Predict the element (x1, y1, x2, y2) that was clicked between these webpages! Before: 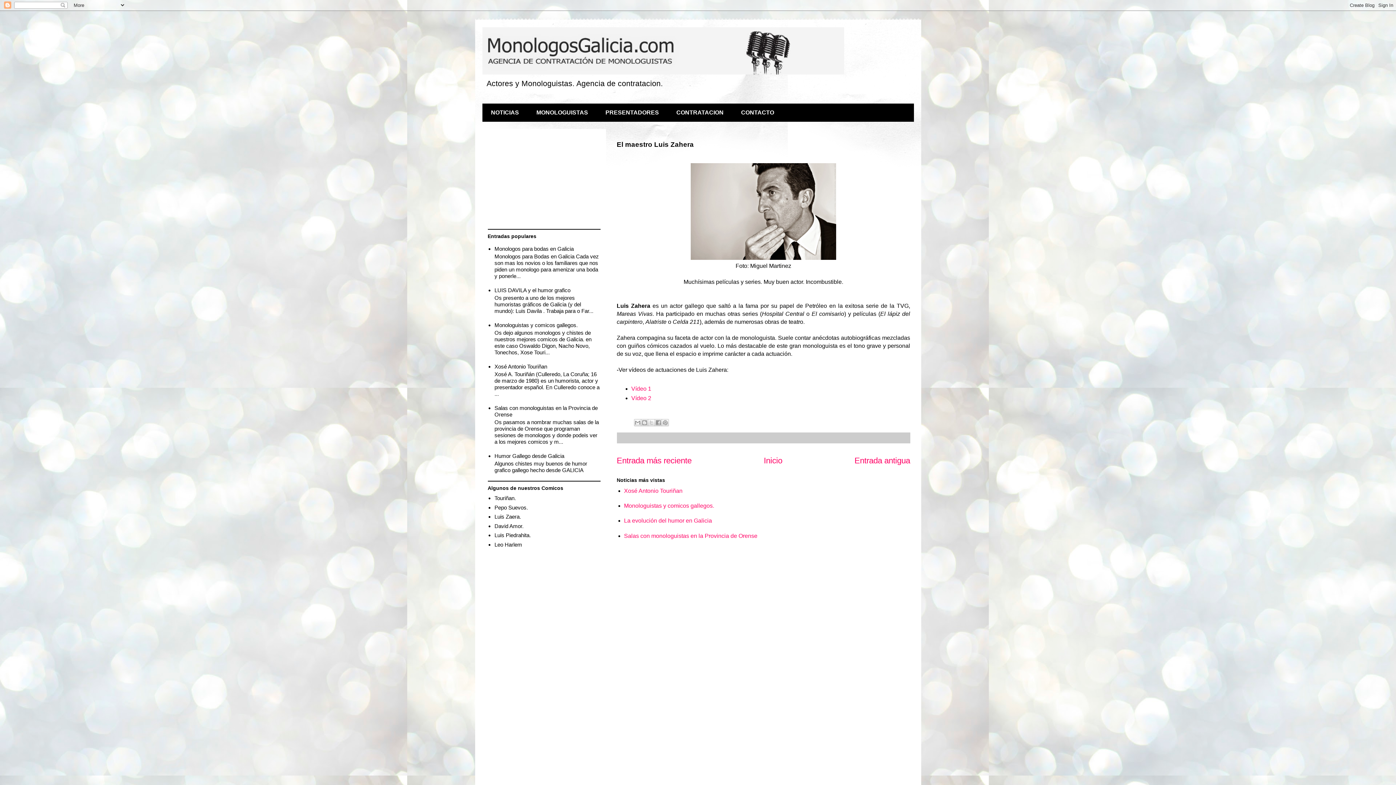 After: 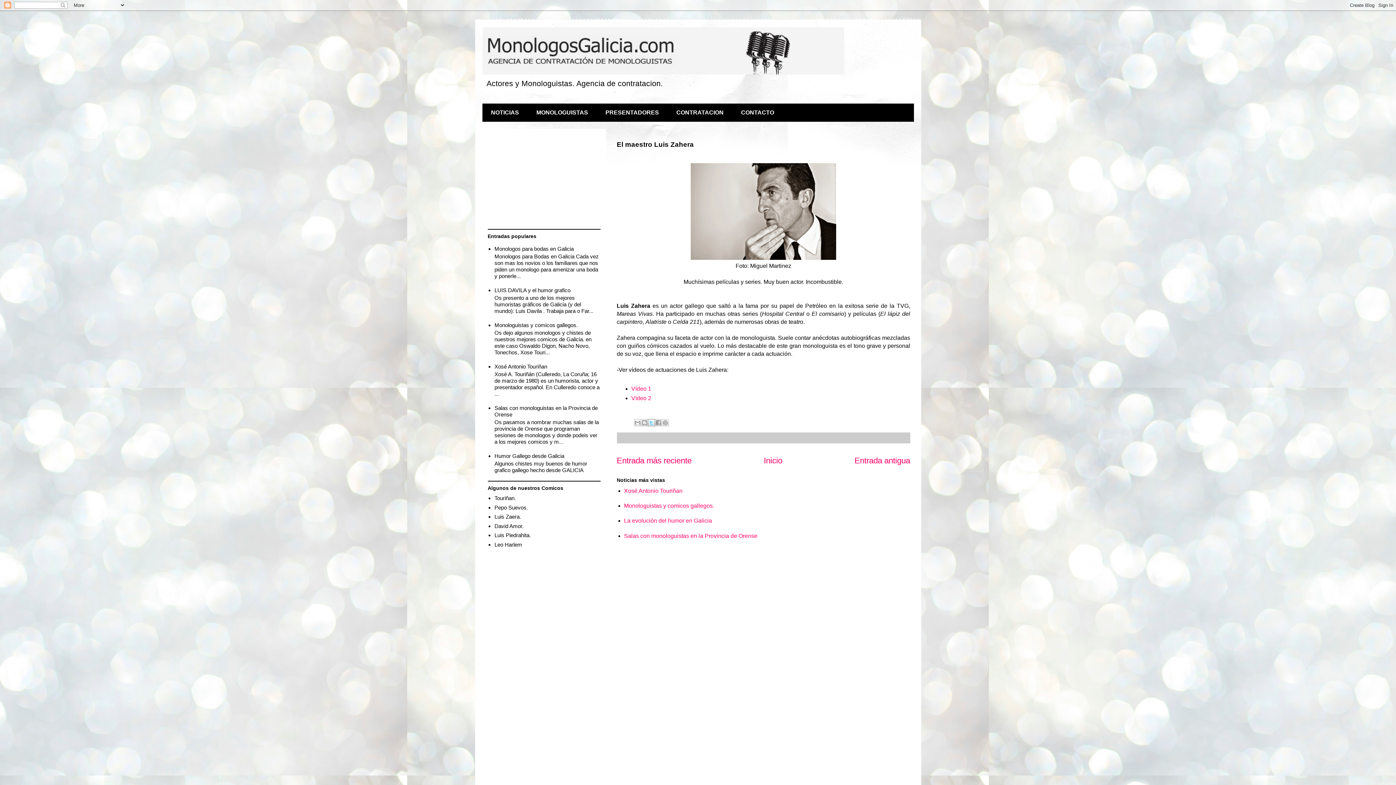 Action: bbox: (647, 419, 655, 426) label: Compartir en X